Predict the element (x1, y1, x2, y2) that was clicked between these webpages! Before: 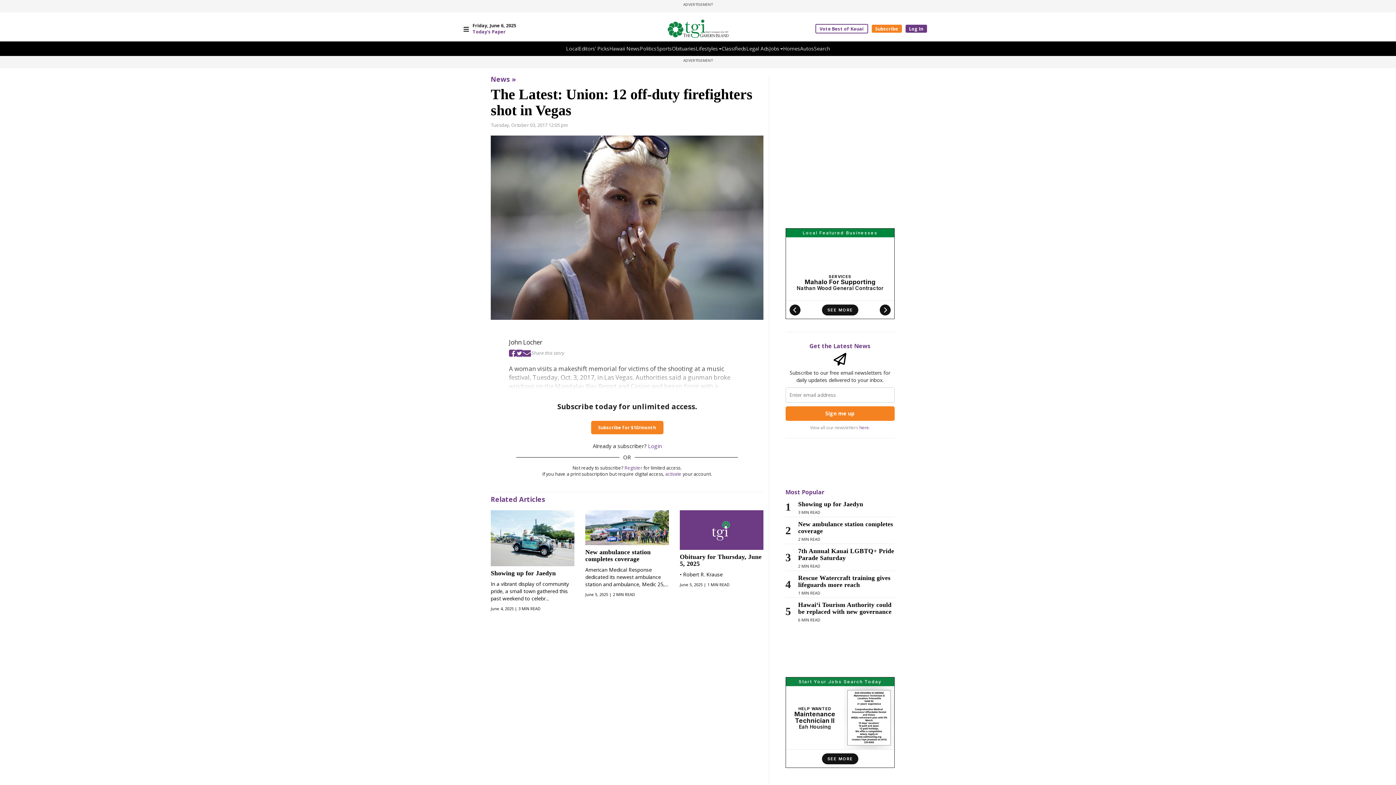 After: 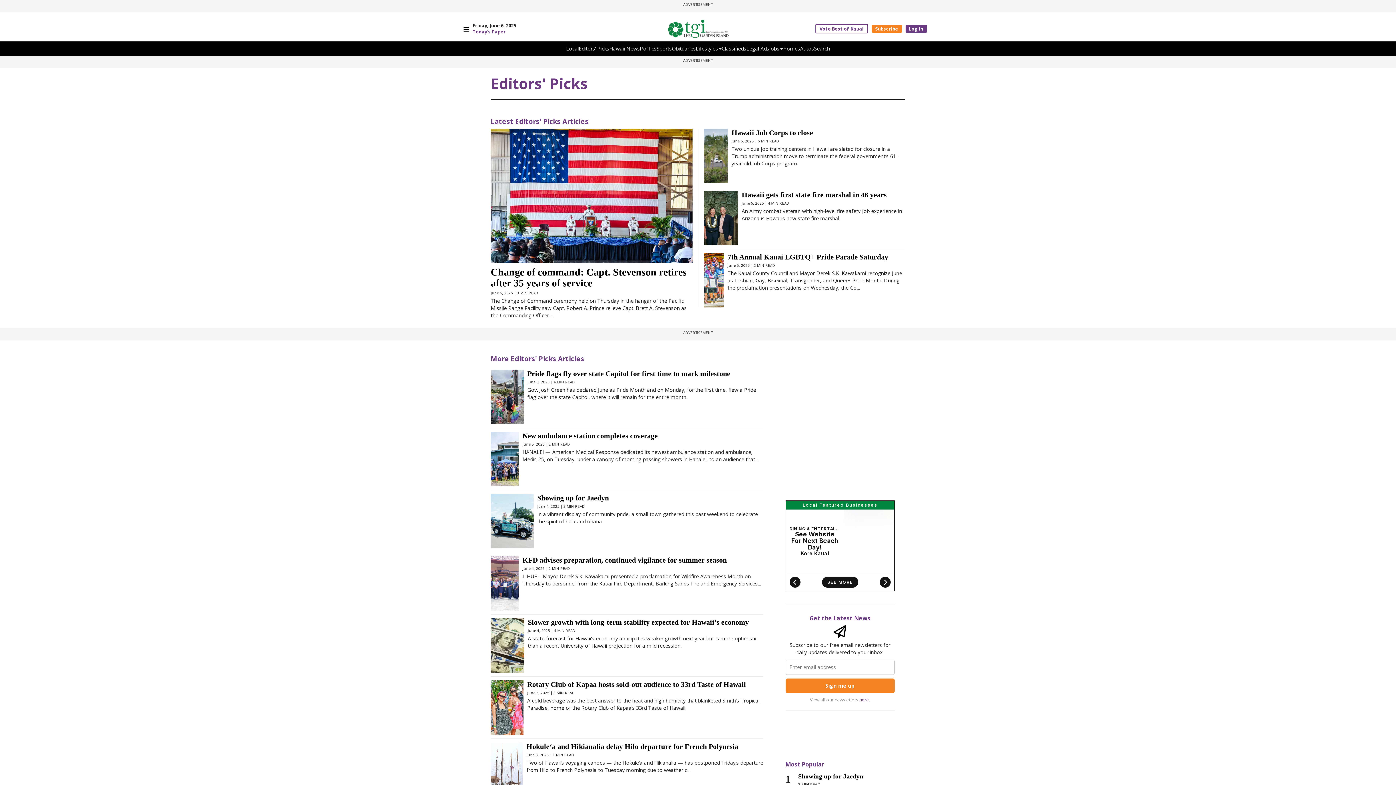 Action: label: Editors’ Picks bbox: (578, 45, 609, 52)